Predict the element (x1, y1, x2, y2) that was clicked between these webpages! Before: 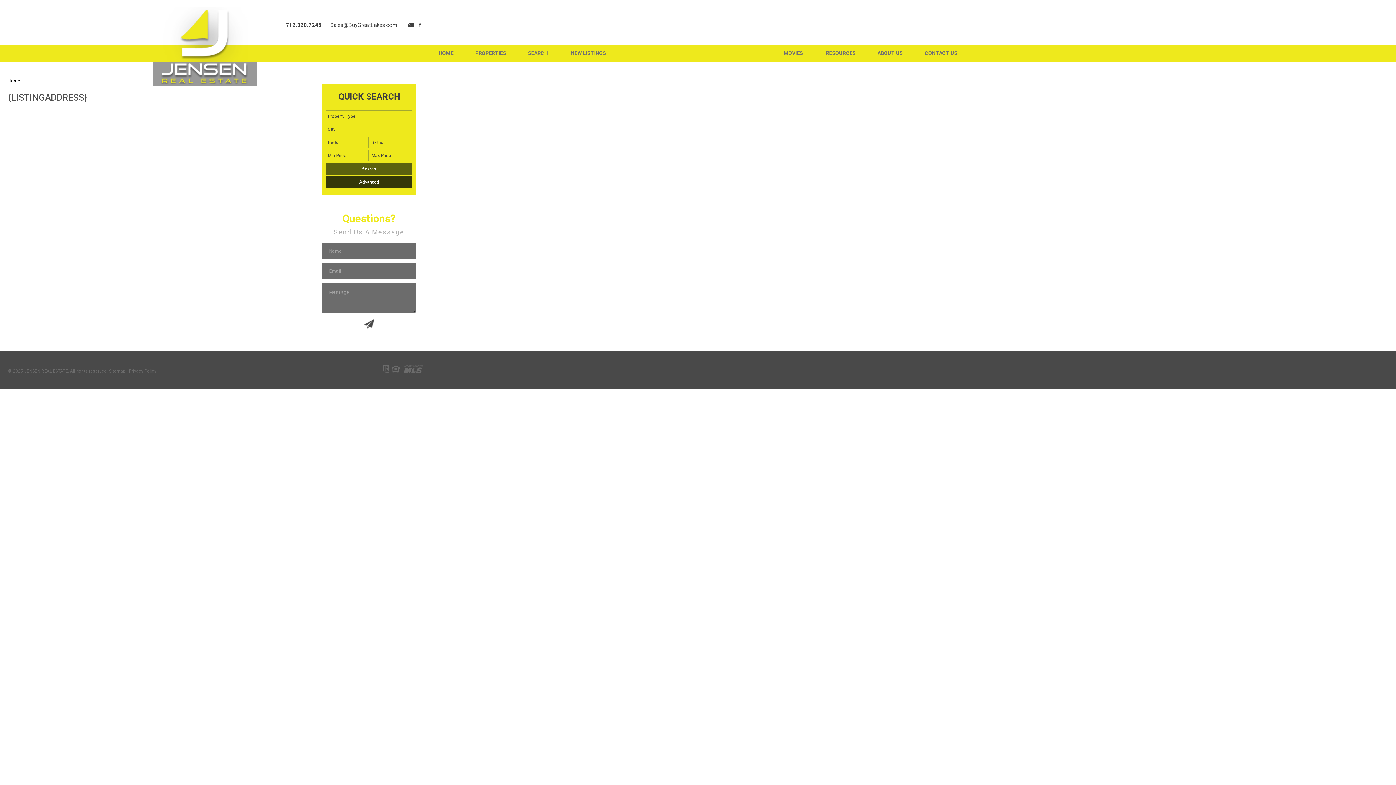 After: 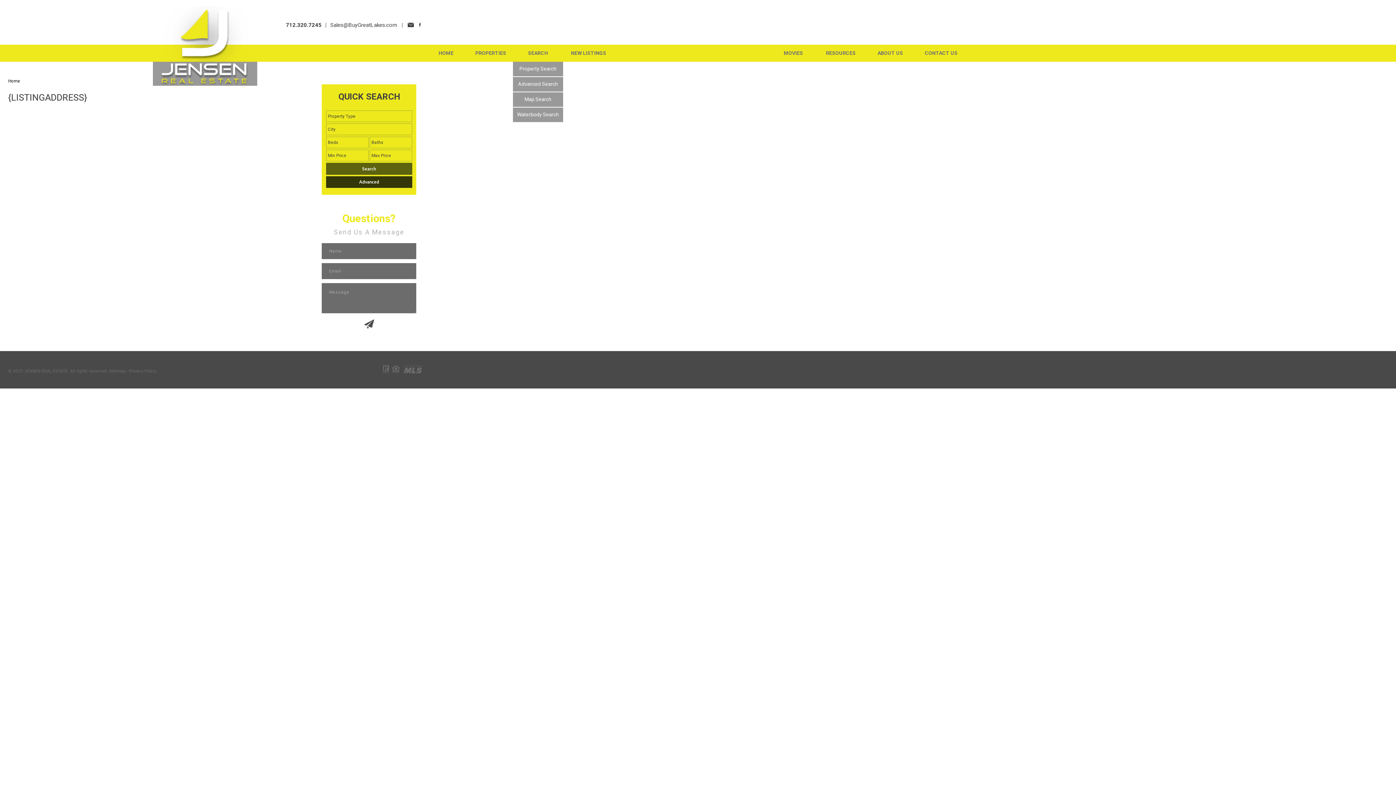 Action: label: SEARCH bbox: (516, 44, 559, 59)